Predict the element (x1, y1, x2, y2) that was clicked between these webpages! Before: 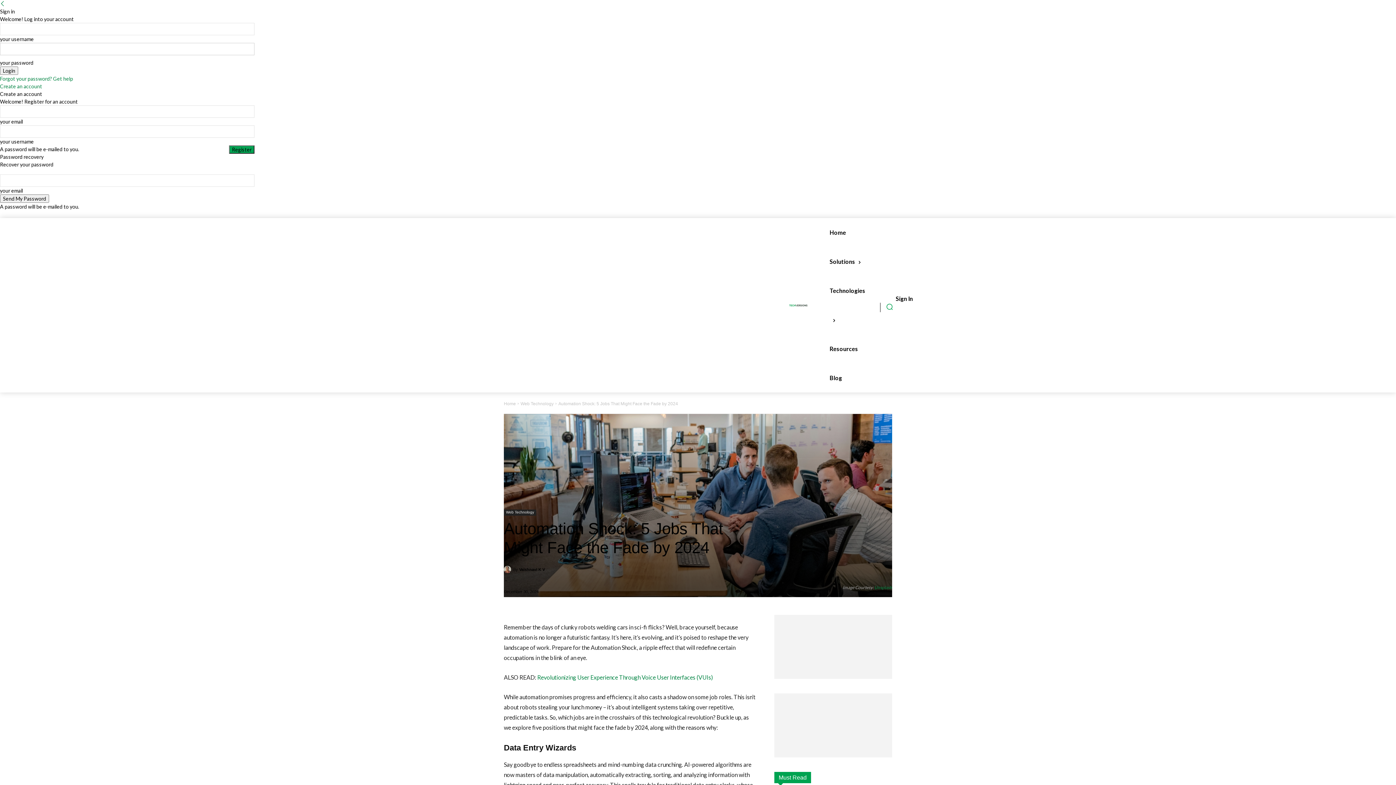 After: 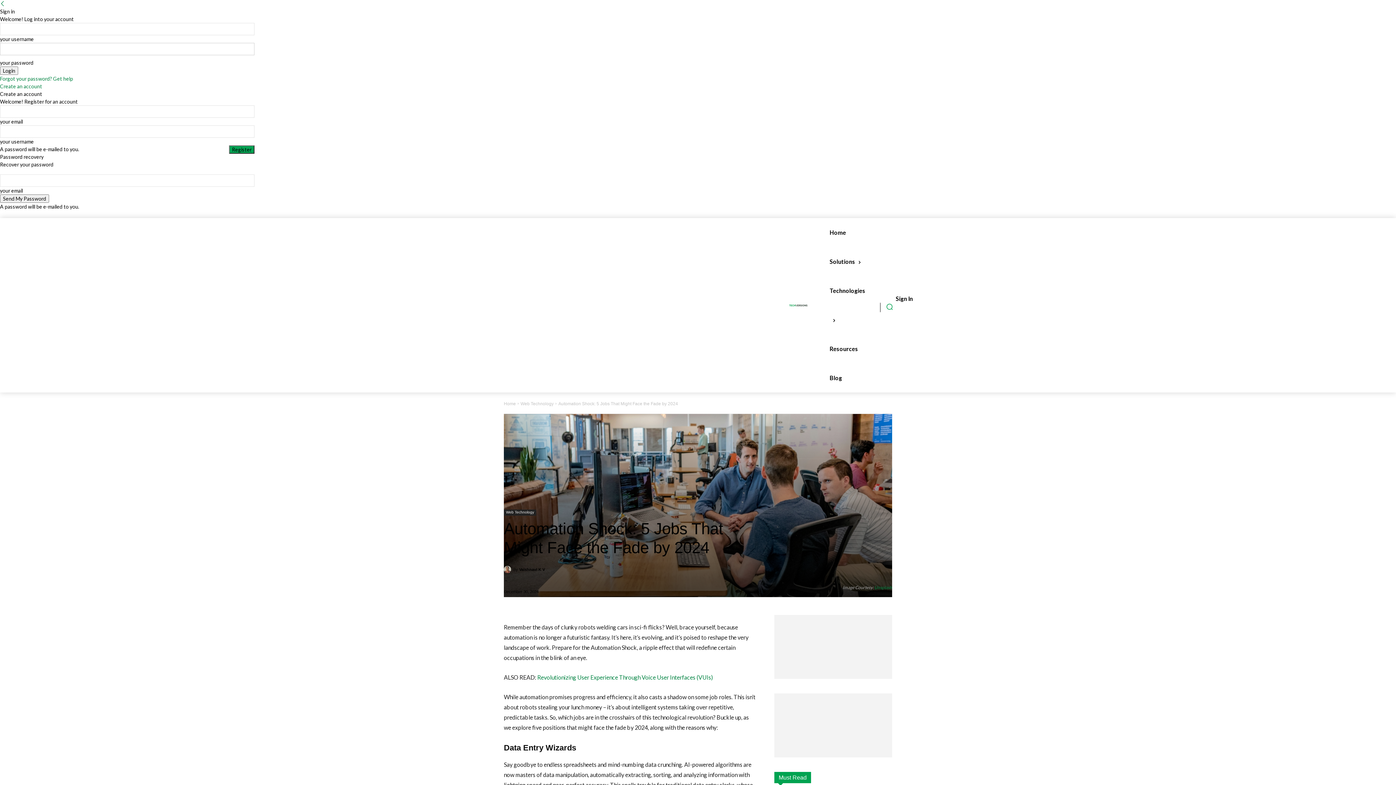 Action: label: Forgot your password? Get help bbox: (0, 75, 73, 81)